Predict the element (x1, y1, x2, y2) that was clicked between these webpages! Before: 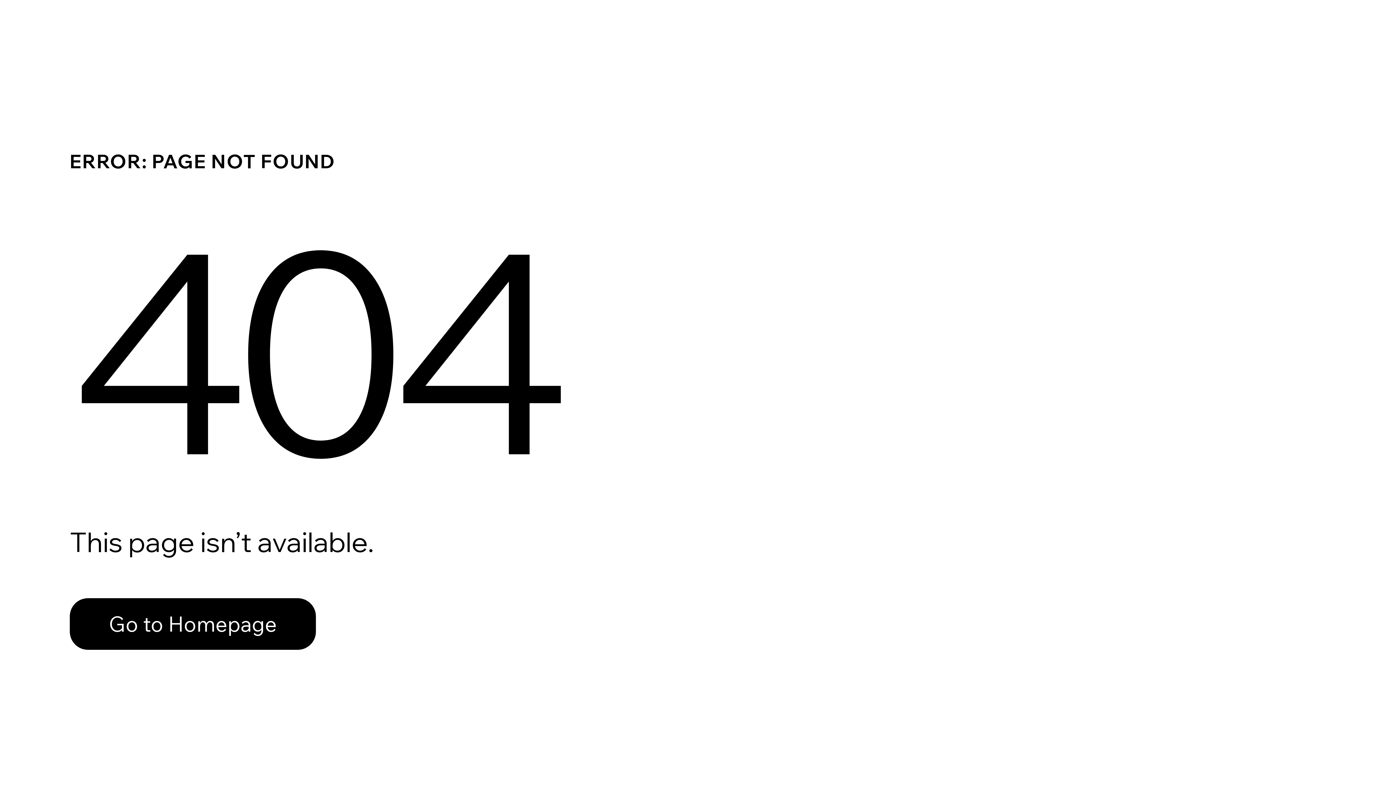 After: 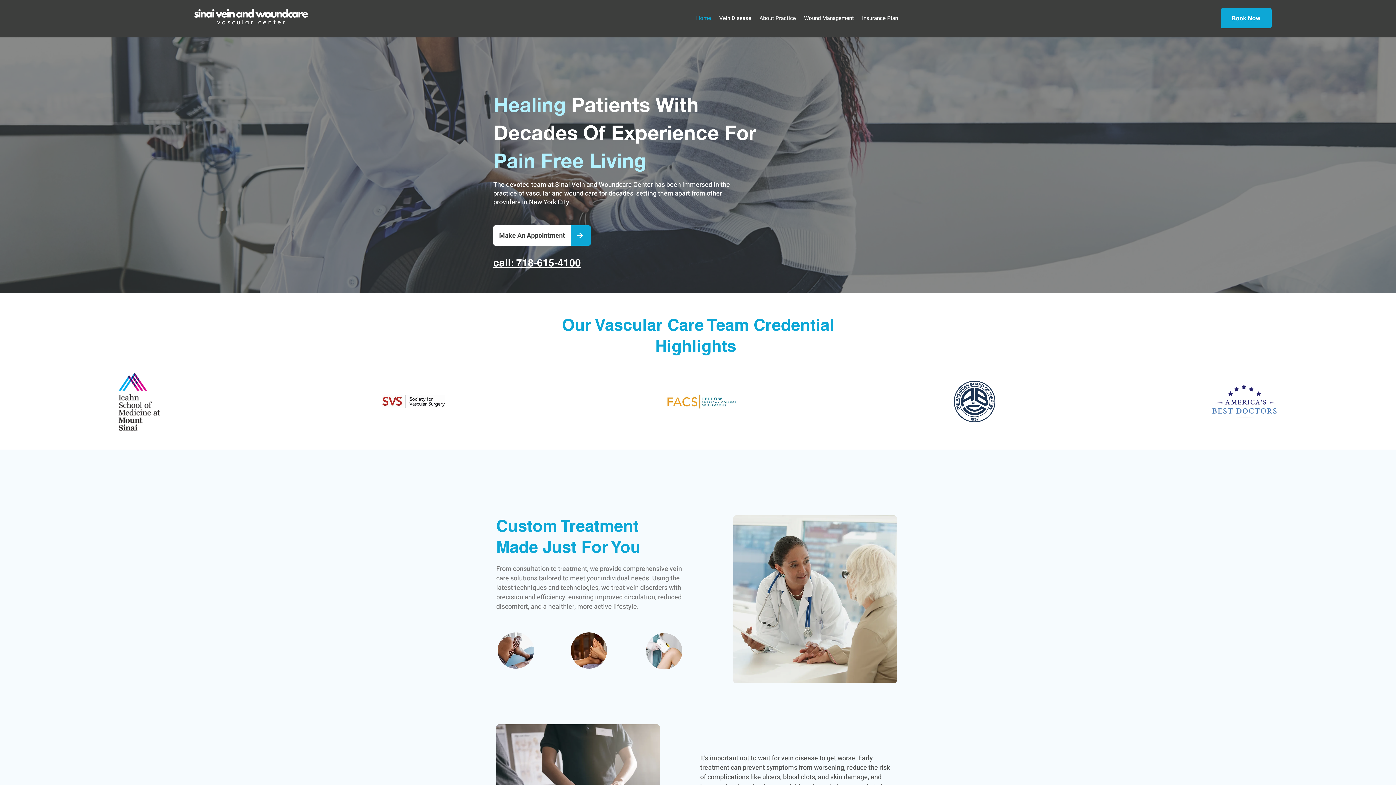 Action: bbox: (69, 582, 768, 659) label: Go to Homepage